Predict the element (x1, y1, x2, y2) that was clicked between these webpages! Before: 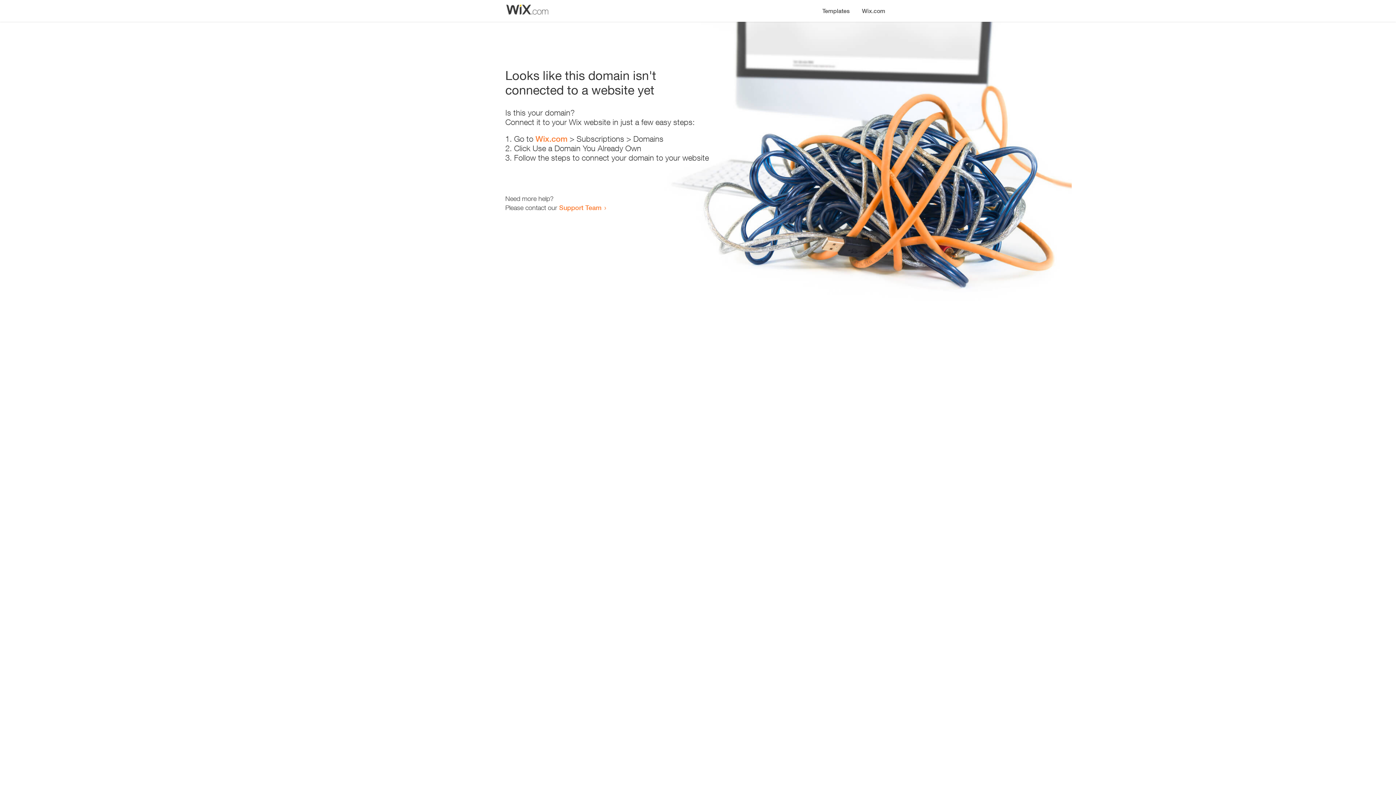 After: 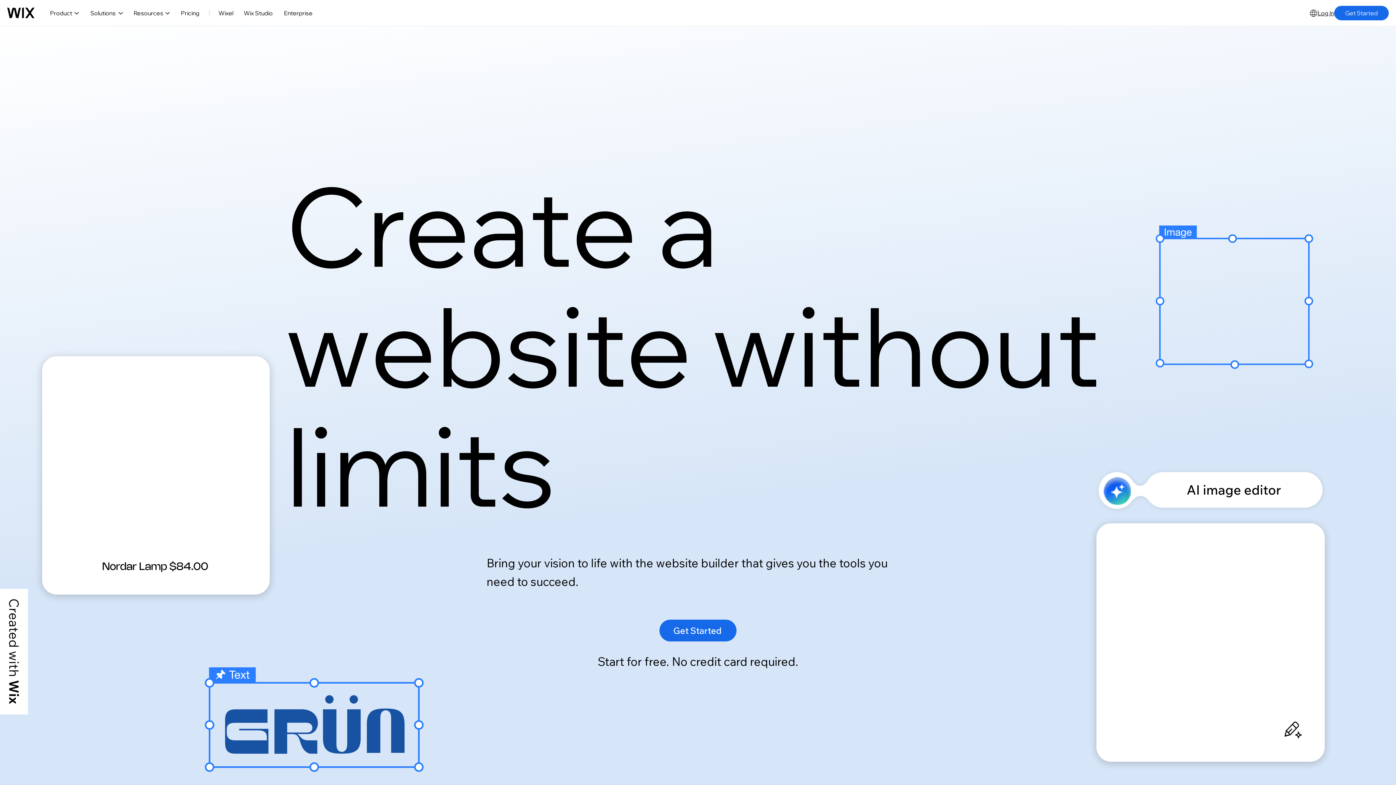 Action: label: Wix.com bbox: (535, 134, 567, 143)